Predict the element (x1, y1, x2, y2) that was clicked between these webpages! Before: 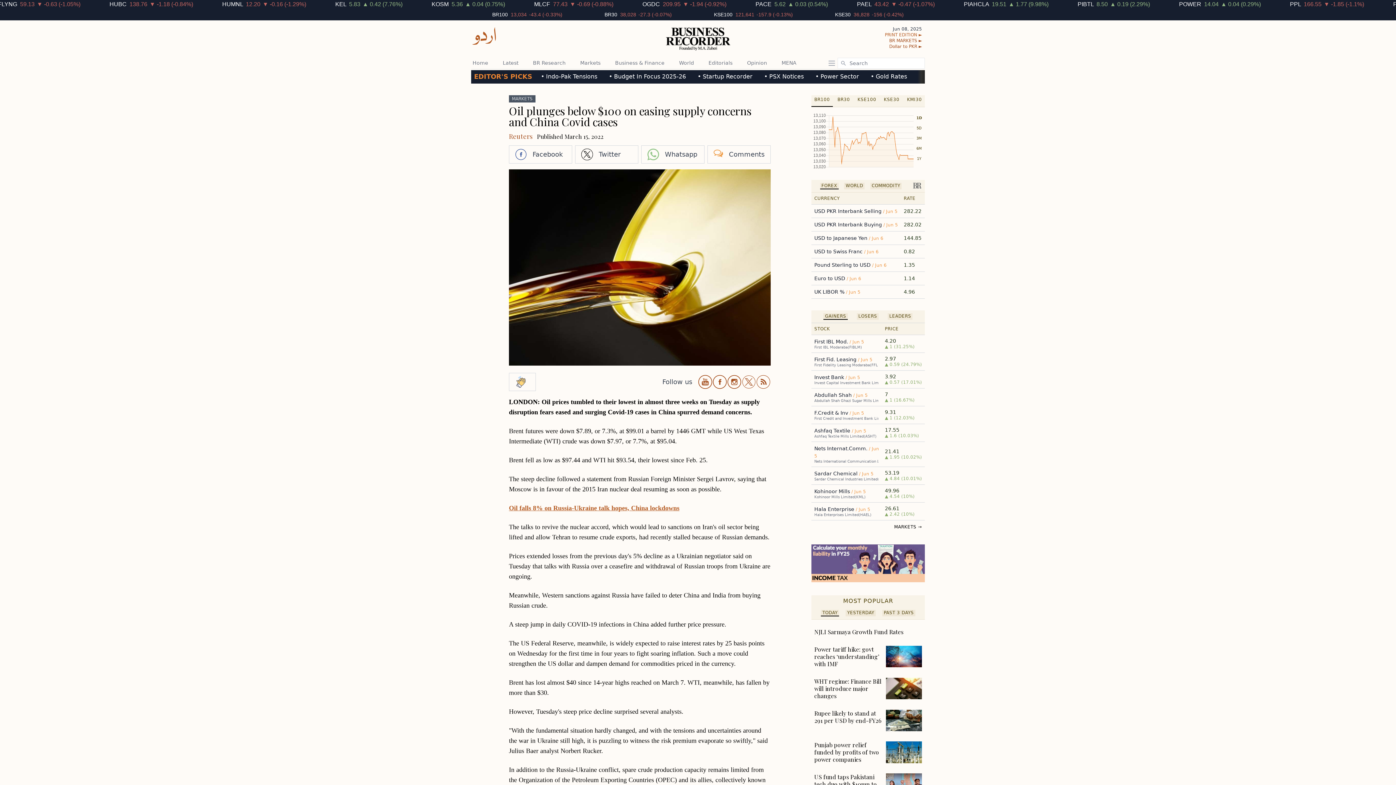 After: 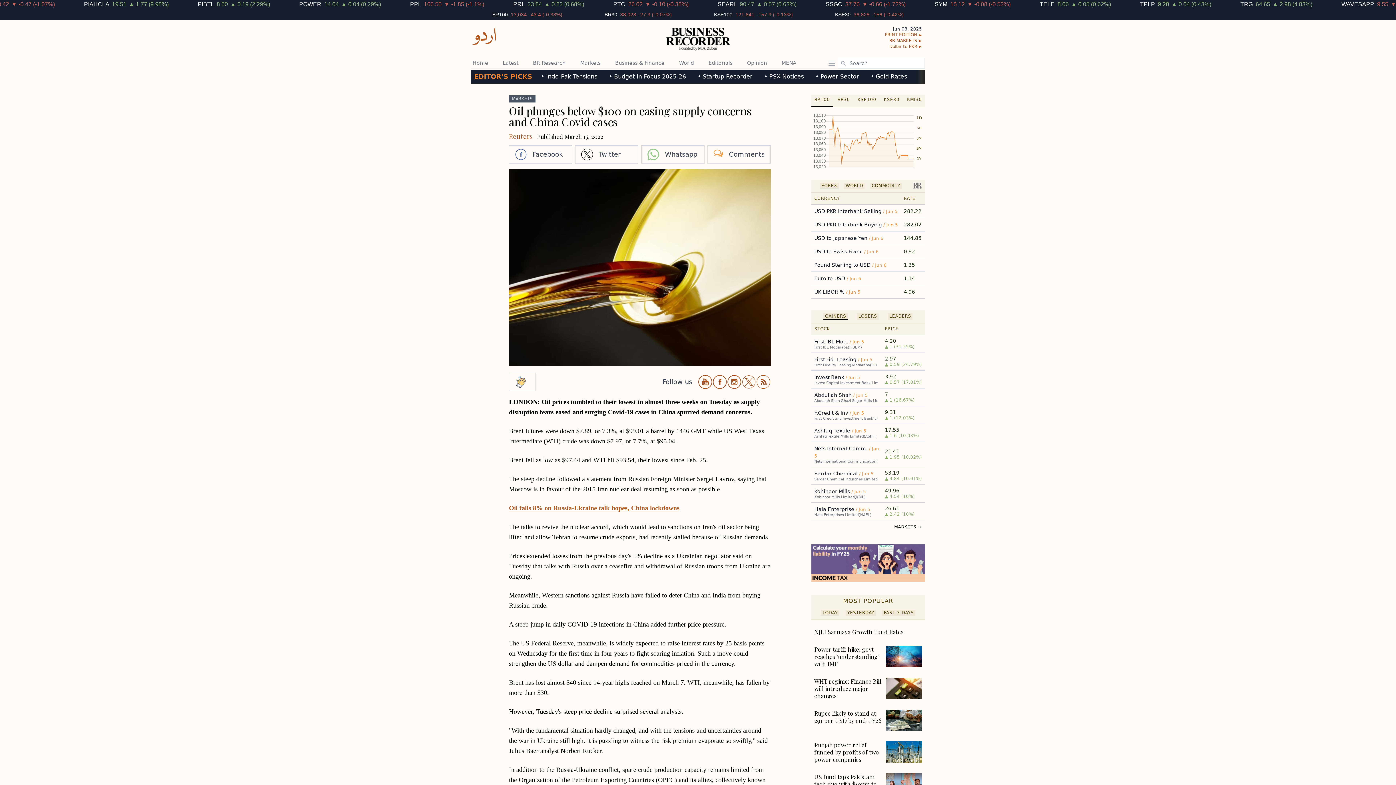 Action: bbox: (727, 374, 741, 389)